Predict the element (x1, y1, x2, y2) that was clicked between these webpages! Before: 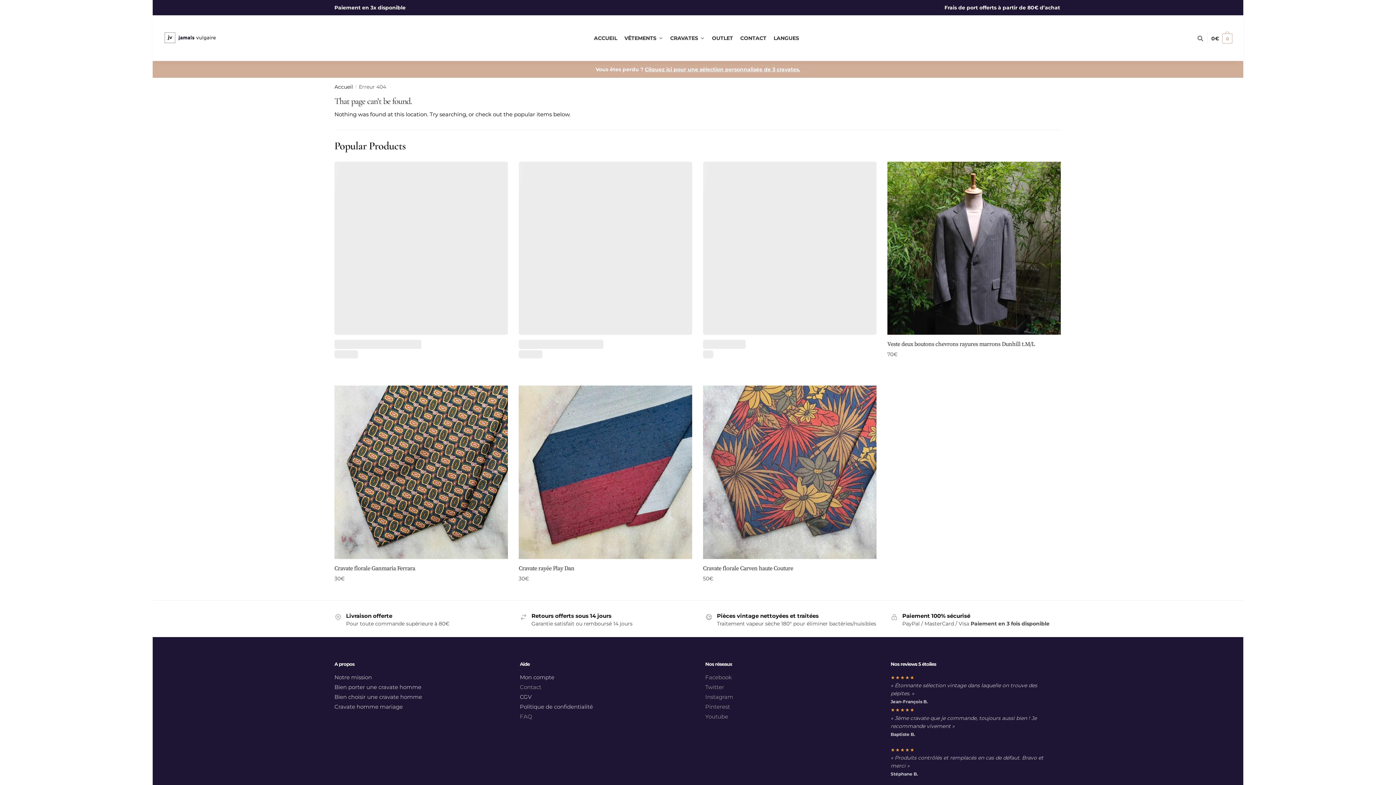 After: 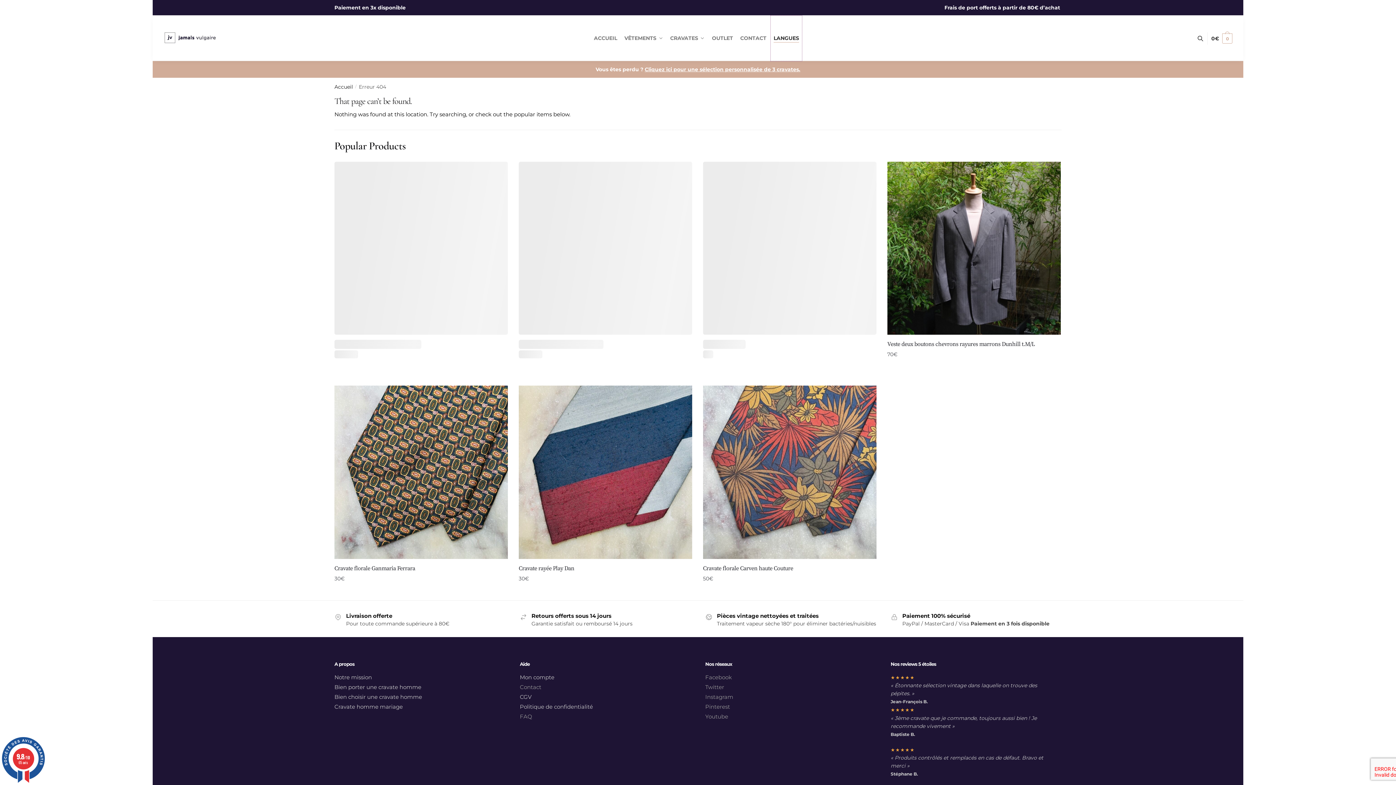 Action: bbox: (771, 15, 802, 61) label: LANGUES